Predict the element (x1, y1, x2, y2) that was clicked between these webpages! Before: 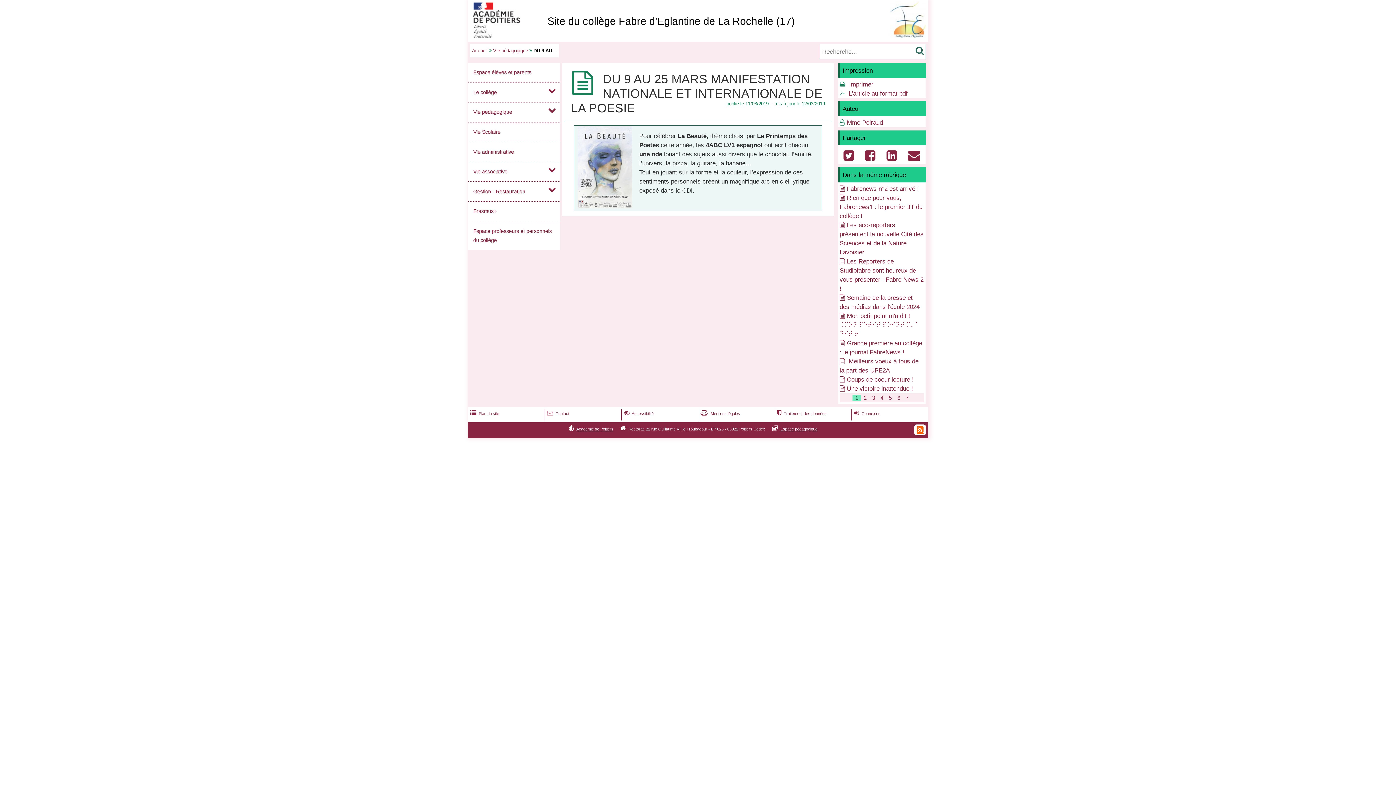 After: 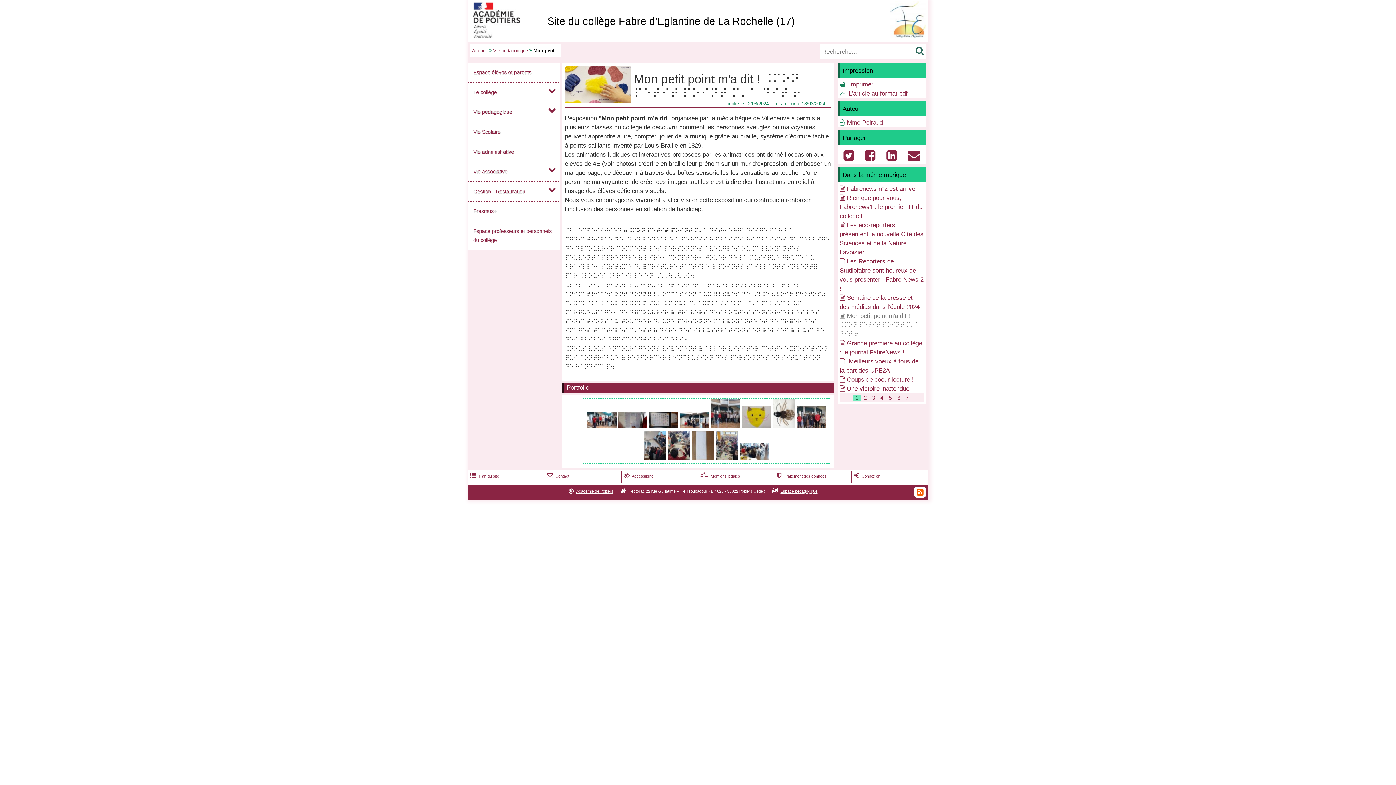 Action: bbox: (839, 312, 919, 337) label: Mon petit point m'a dit ! ⠨⠍⠕⠝ ⠏⠑⠞⠊⠞ ⠏⠕⠊⠝⠞ ⠍⠄⠁ ⠙⠊⠞ ⠖